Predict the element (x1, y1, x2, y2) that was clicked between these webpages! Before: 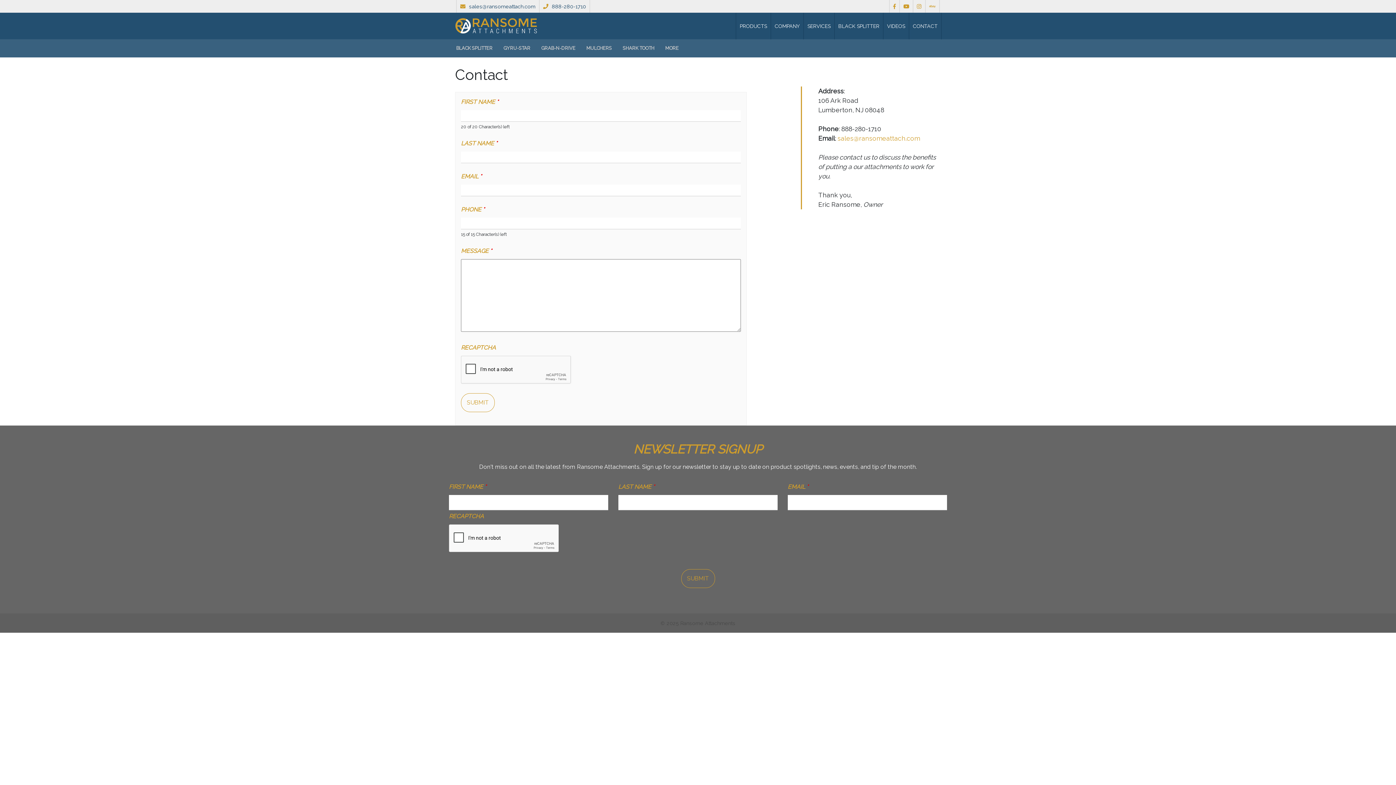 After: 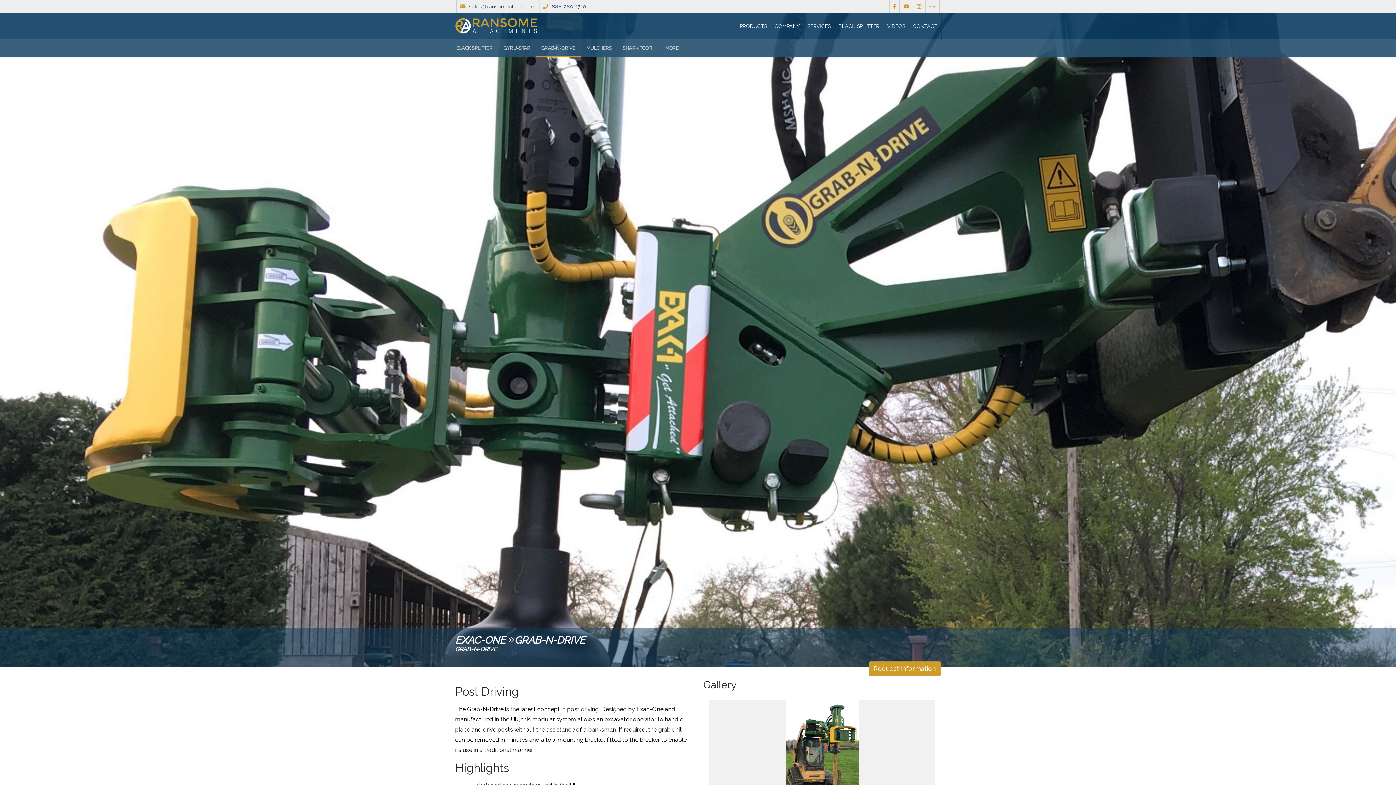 Action: label: GRAB-N-DRIVE bbox: (536, 39, 581, 57)